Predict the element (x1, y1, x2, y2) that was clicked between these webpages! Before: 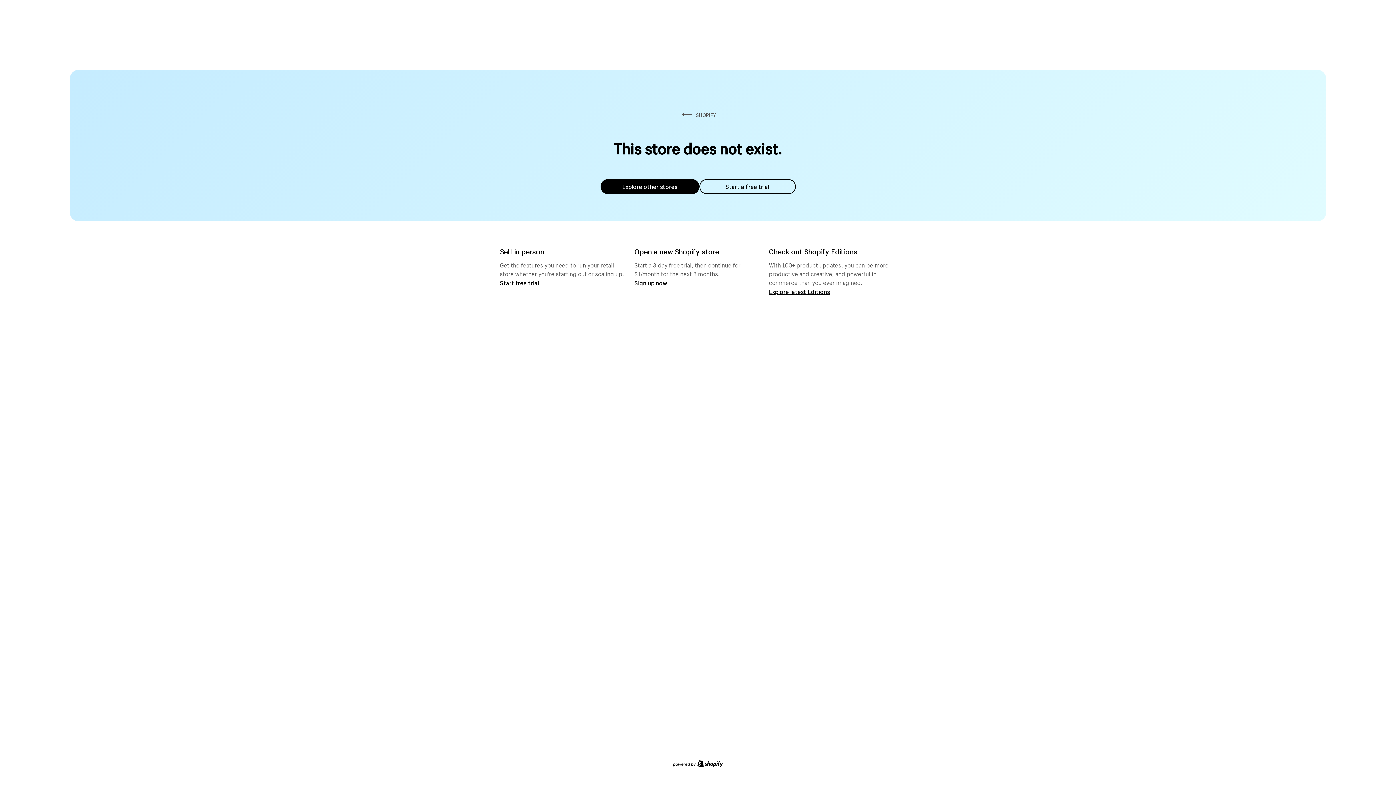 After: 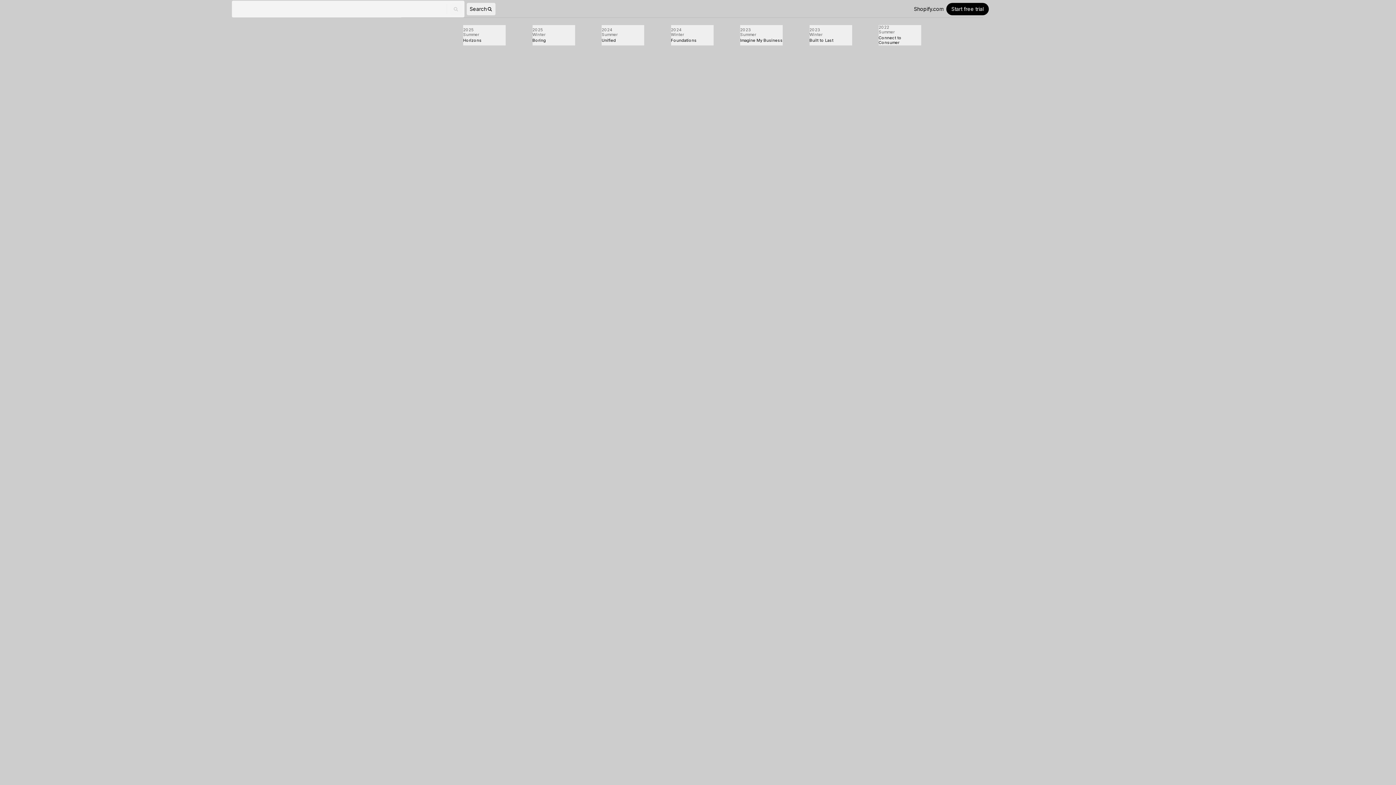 Action: bbox: (769, 287, 830, 295) label: Explore latest Editions